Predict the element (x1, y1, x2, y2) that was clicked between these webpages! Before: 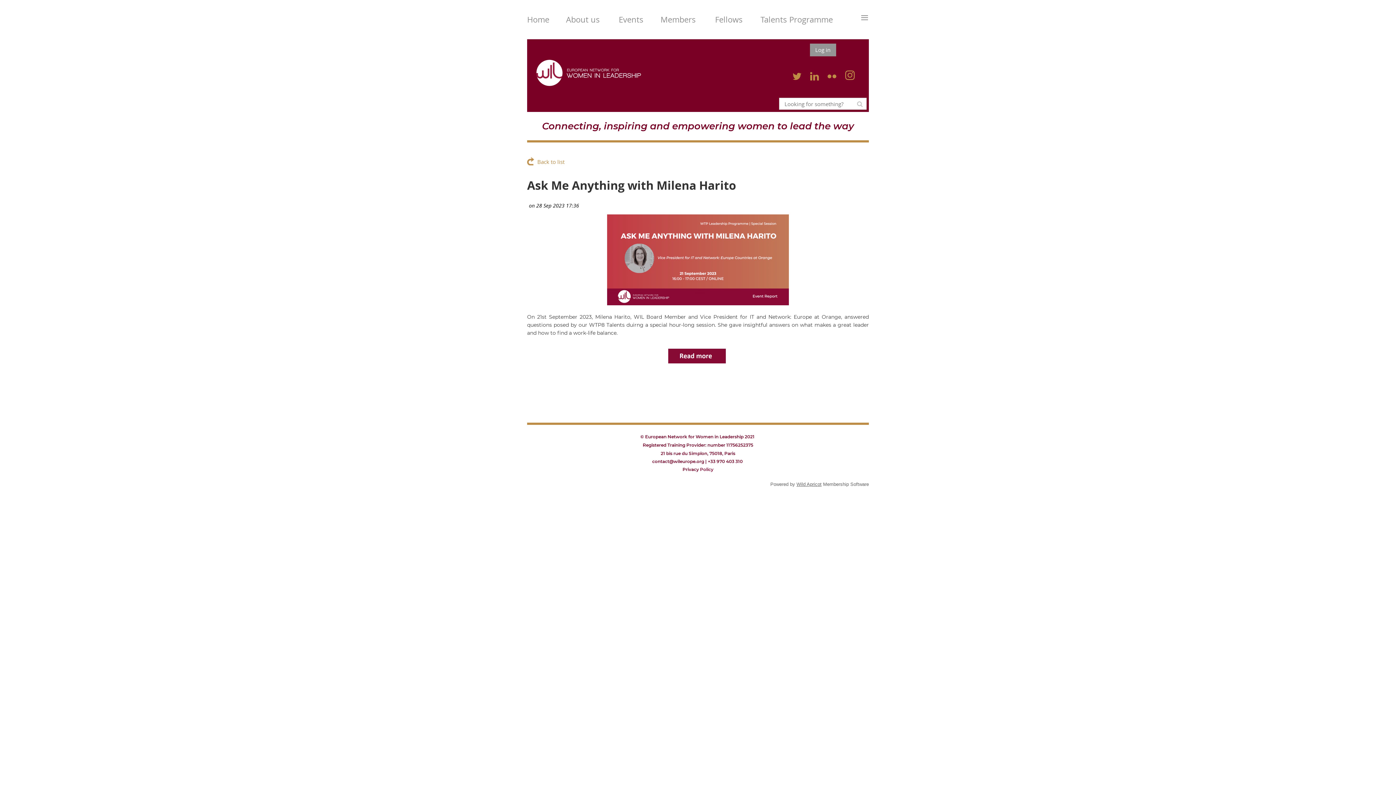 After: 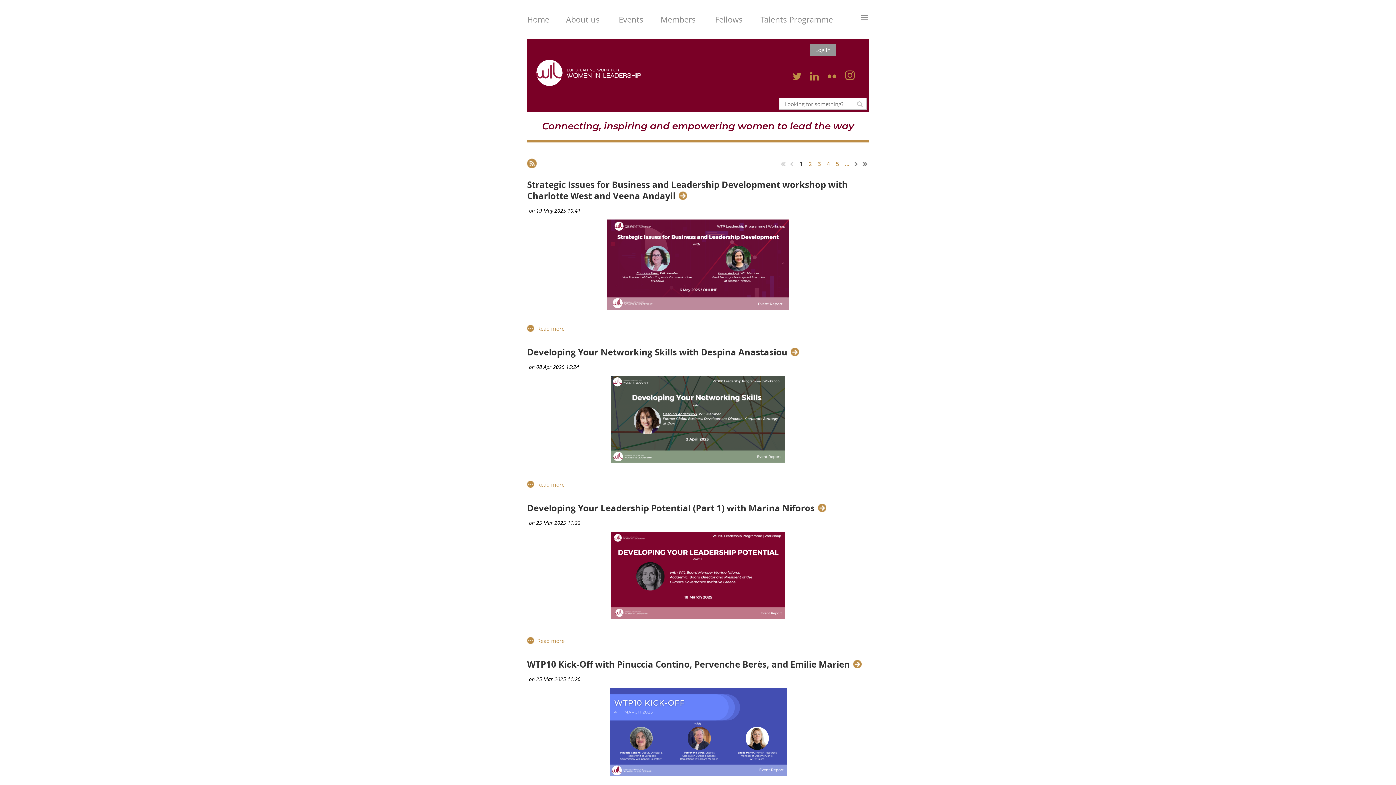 Action: bbox: (527, 157, 564, 165) label: Back to list